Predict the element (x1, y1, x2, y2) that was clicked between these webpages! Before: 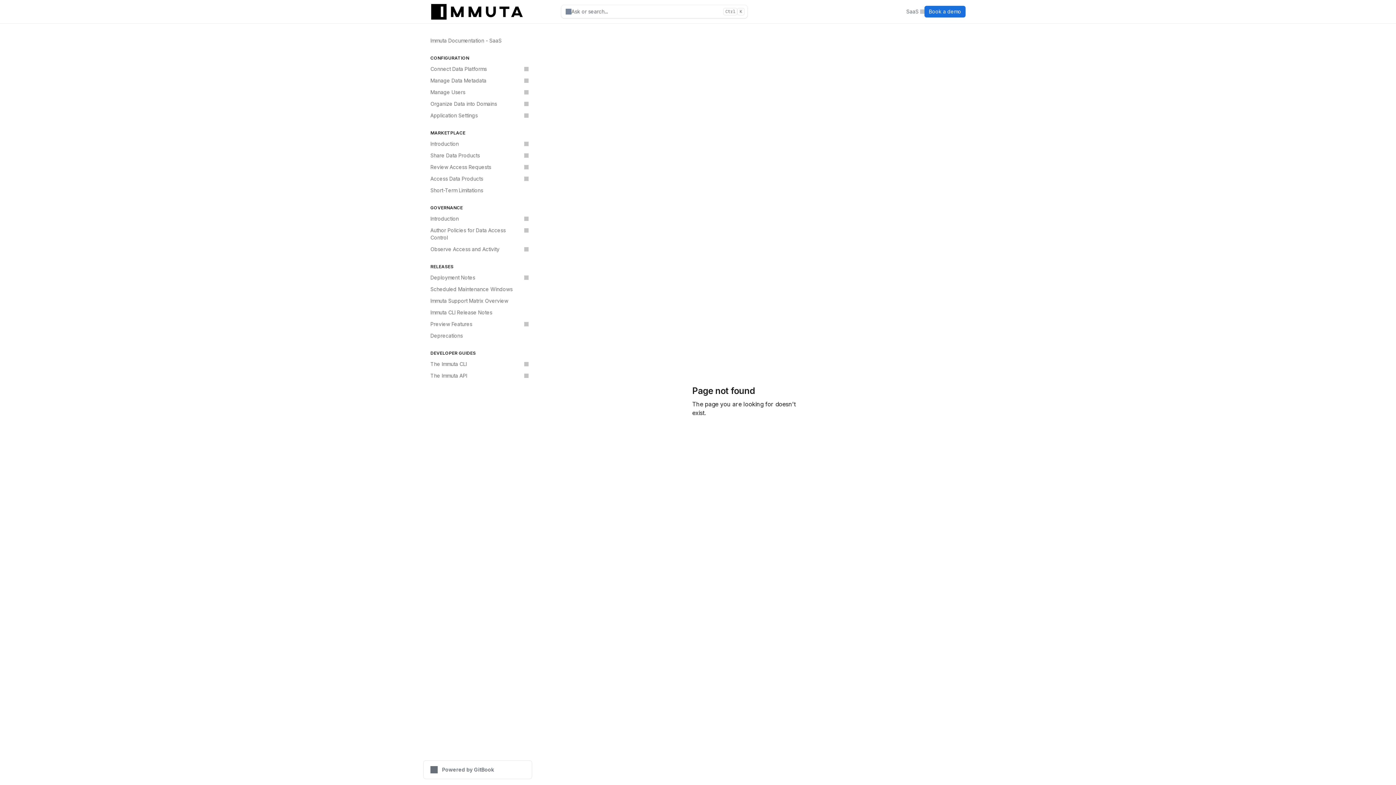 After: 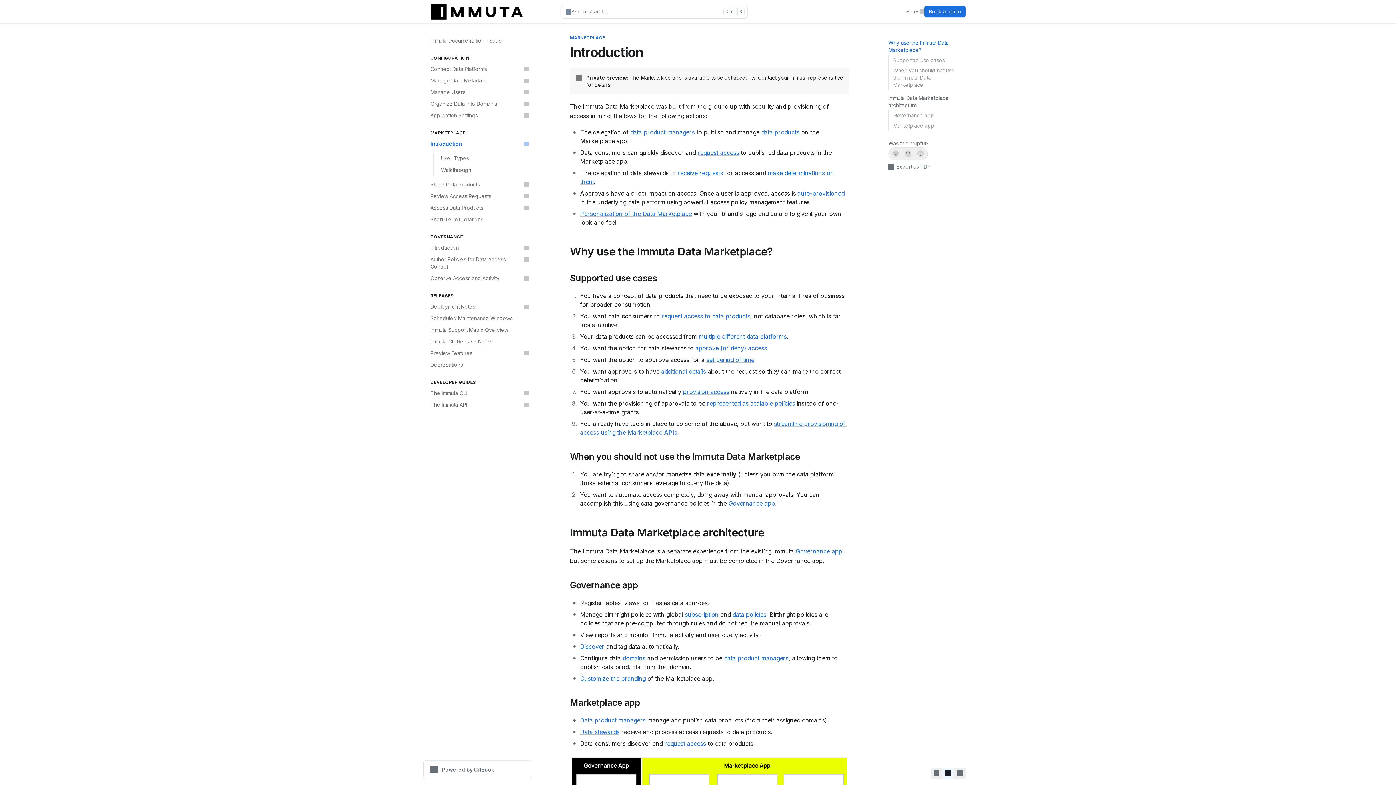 Action: bbox: (426, 138, 532, 149) label: Introduction